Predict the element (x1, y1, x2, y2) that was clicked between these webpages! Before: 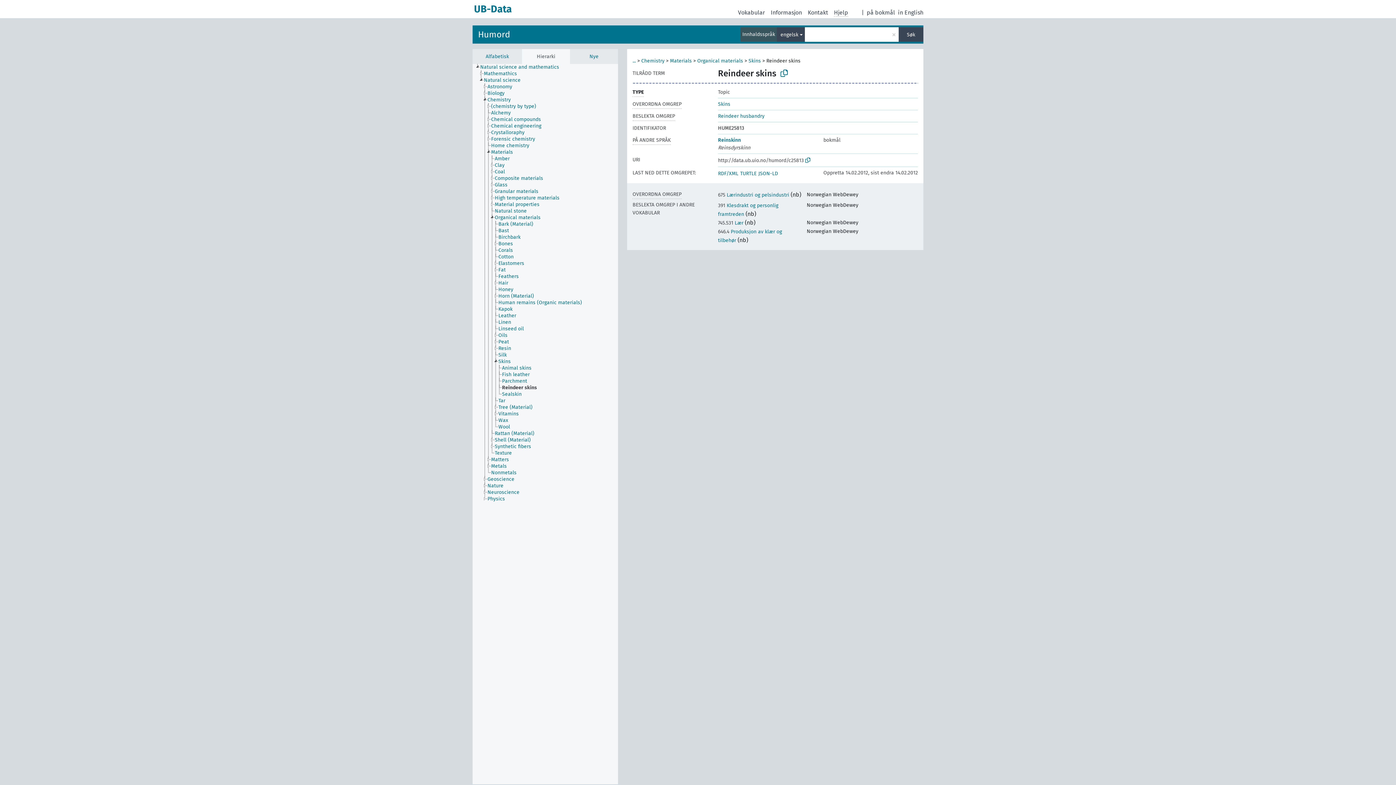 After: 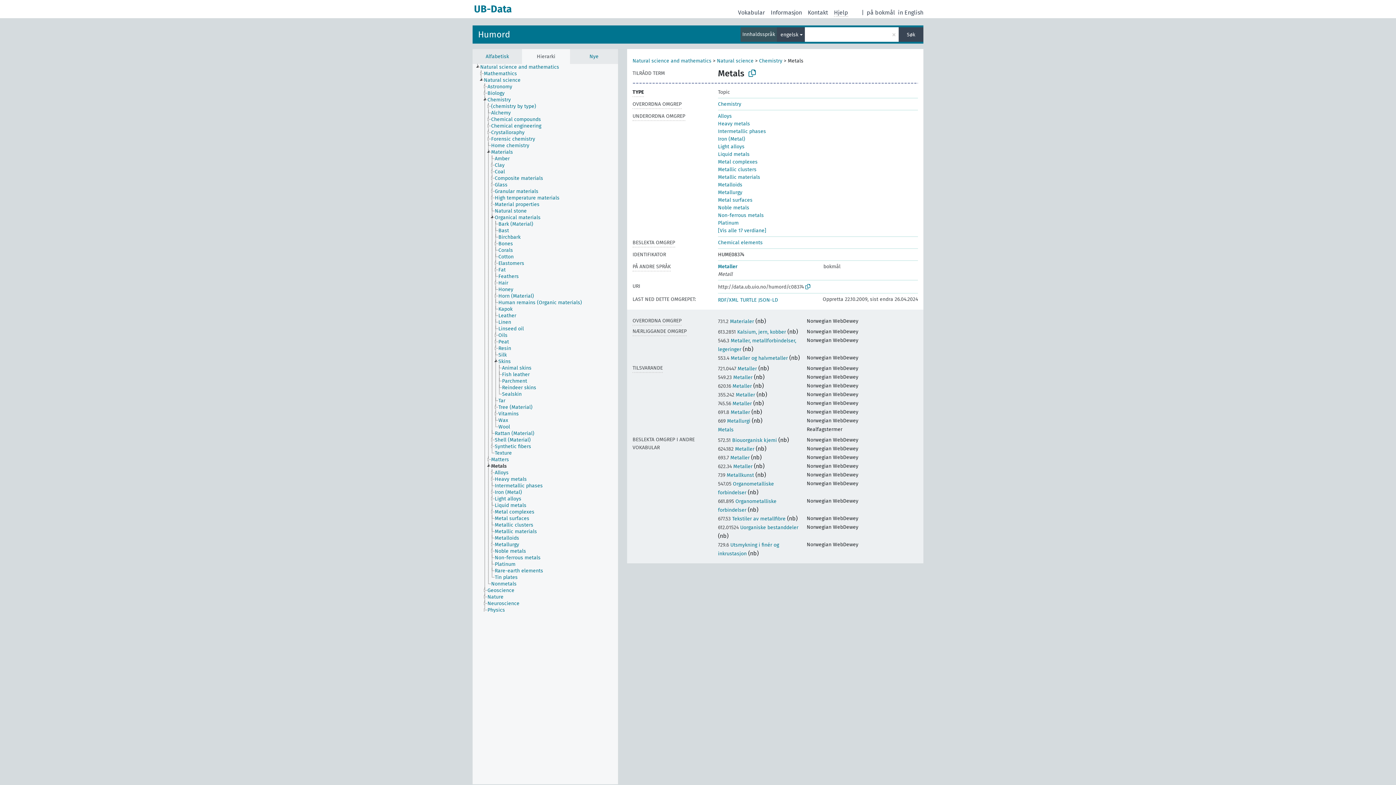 Action: label: Metals bbox: (490, 463, 513, 469)